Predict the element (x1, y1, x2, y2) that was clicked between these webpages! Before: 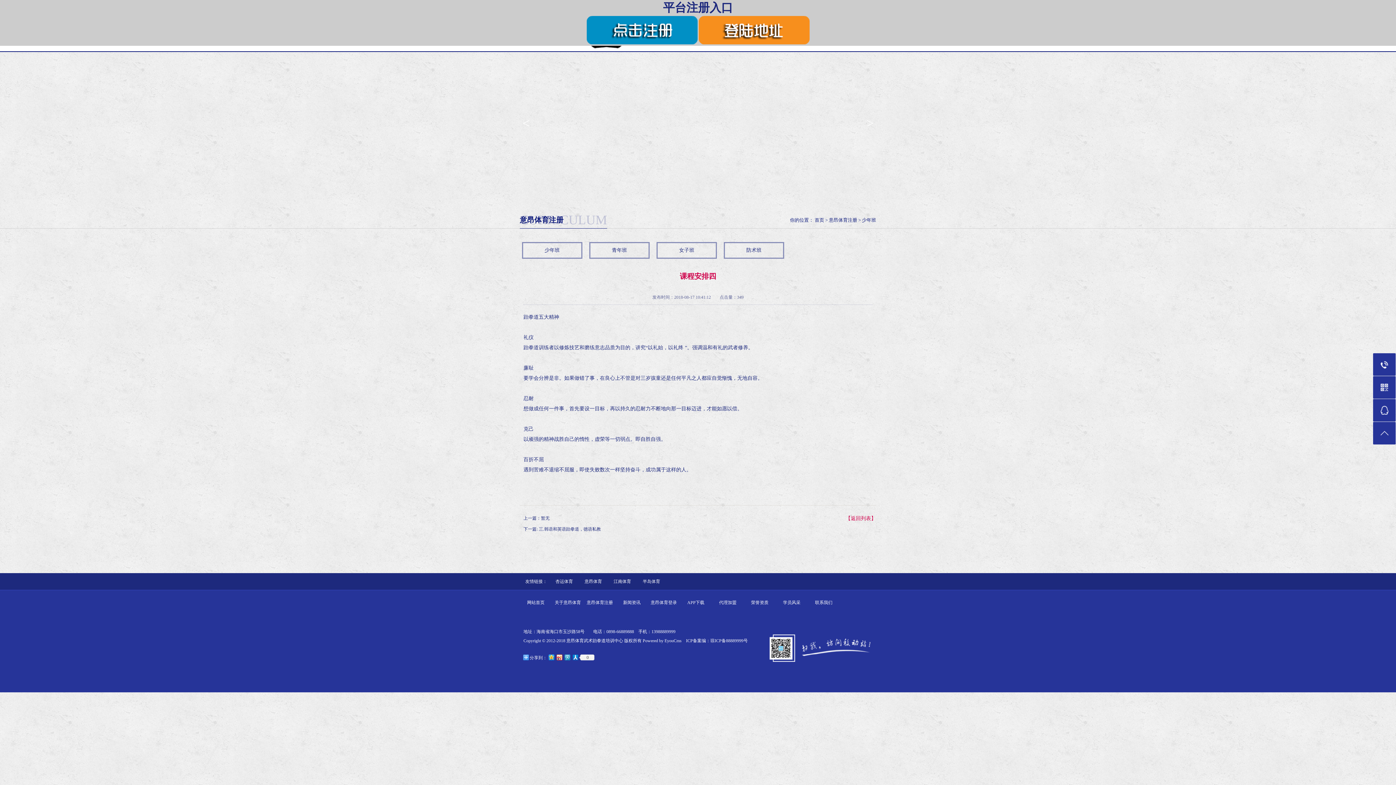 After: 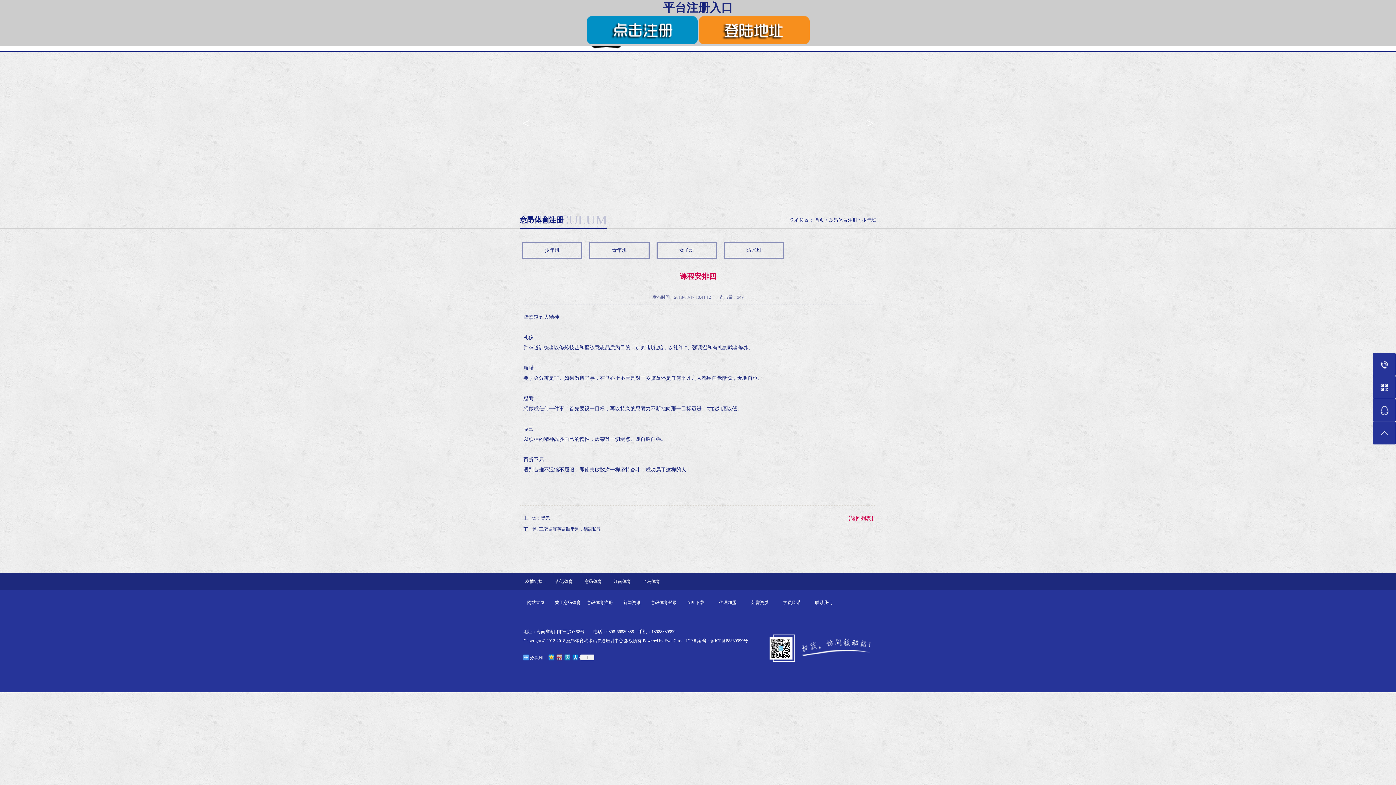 Action: bbox: (555, 653, 563, 662)